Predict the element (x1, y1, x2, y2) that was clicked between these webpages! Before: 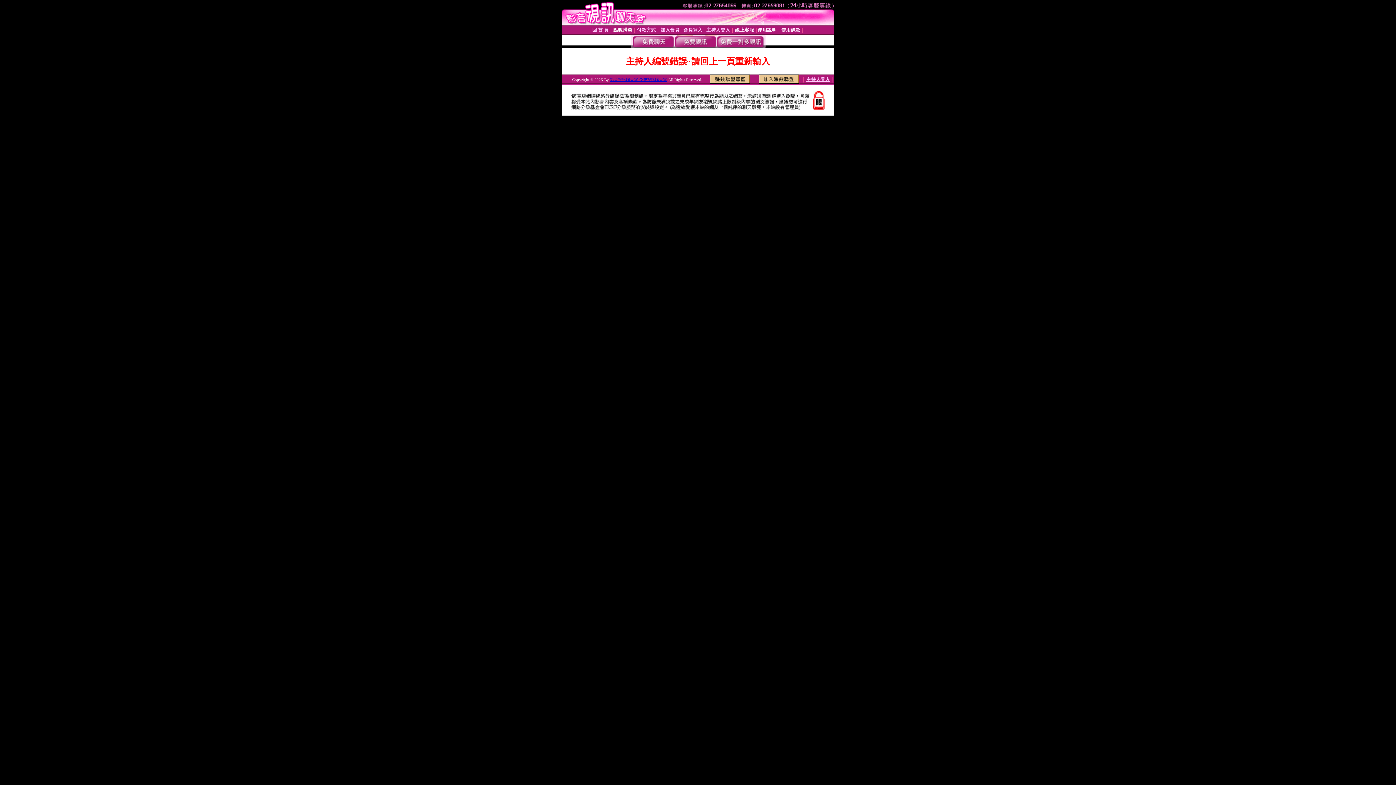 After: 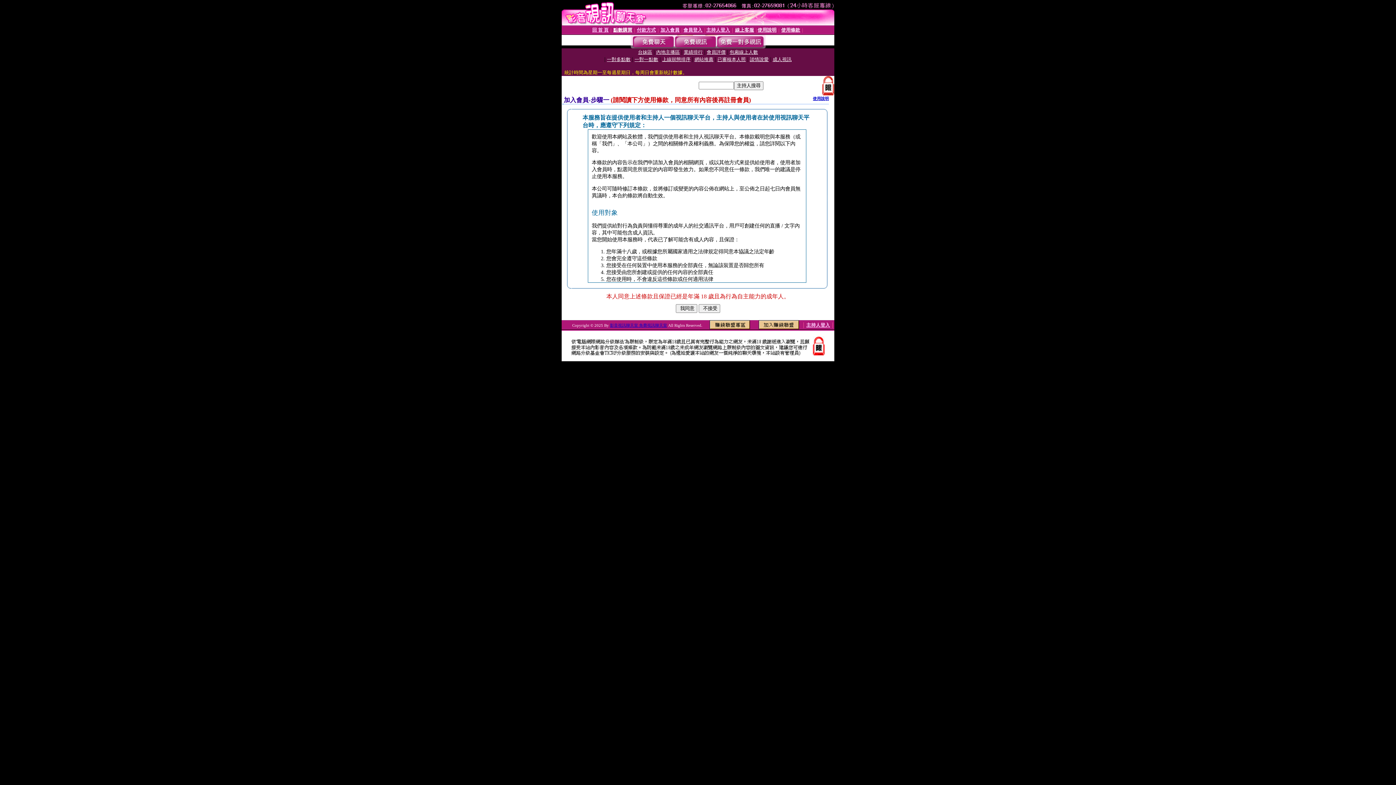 Action: label: 加入會員 bbox: (660, 27, 679, 32)